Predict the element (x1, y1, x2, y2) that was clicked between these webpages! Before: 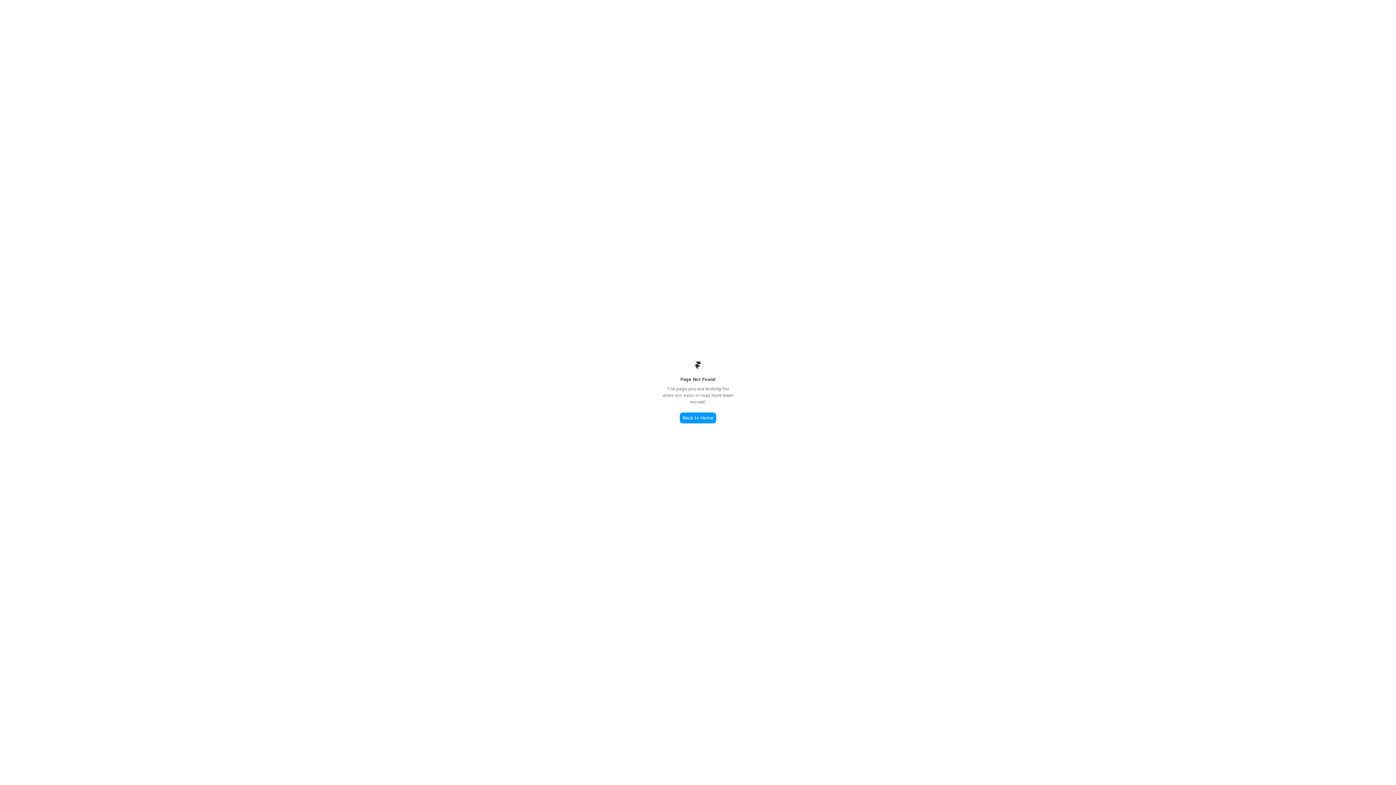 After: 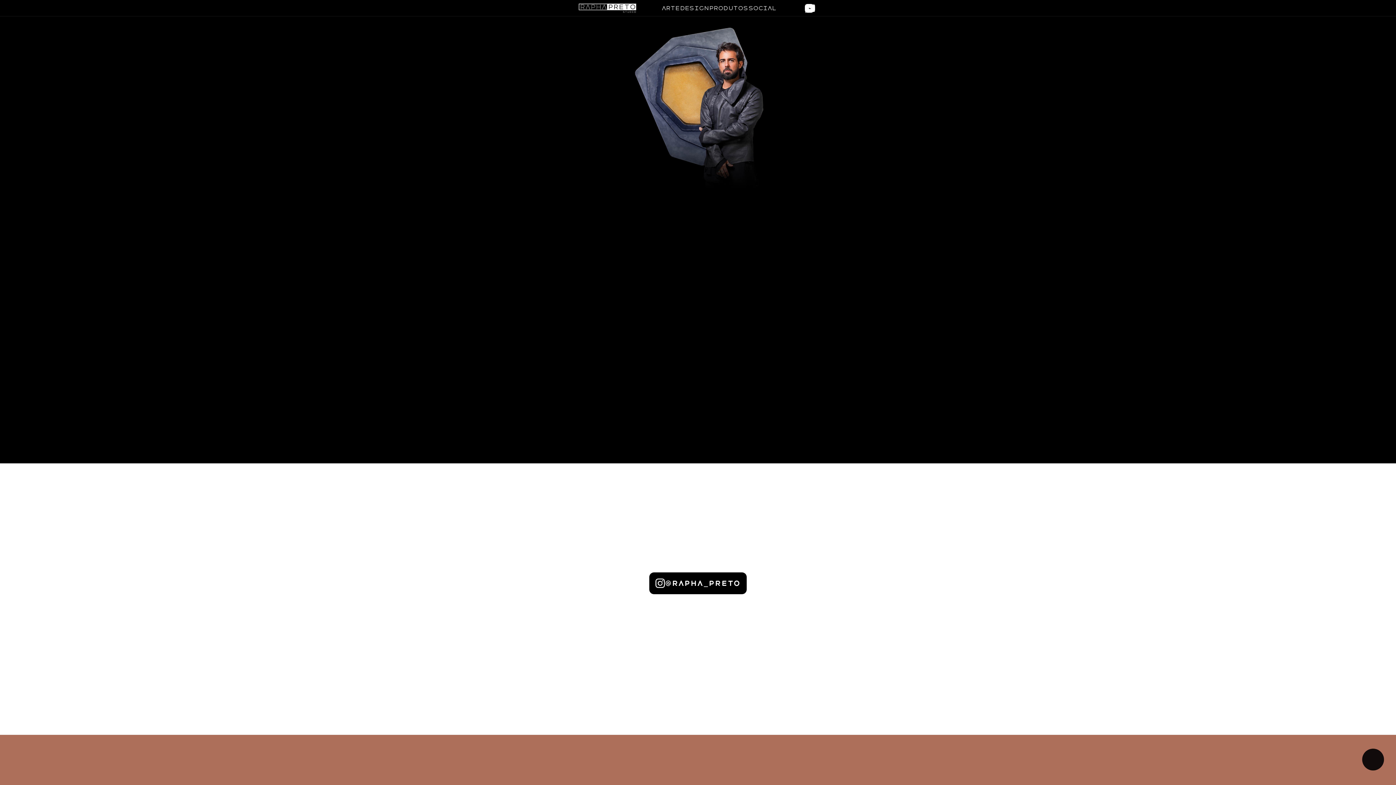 Action: label: Back to Home bbox: (680, 412, 716, 423)